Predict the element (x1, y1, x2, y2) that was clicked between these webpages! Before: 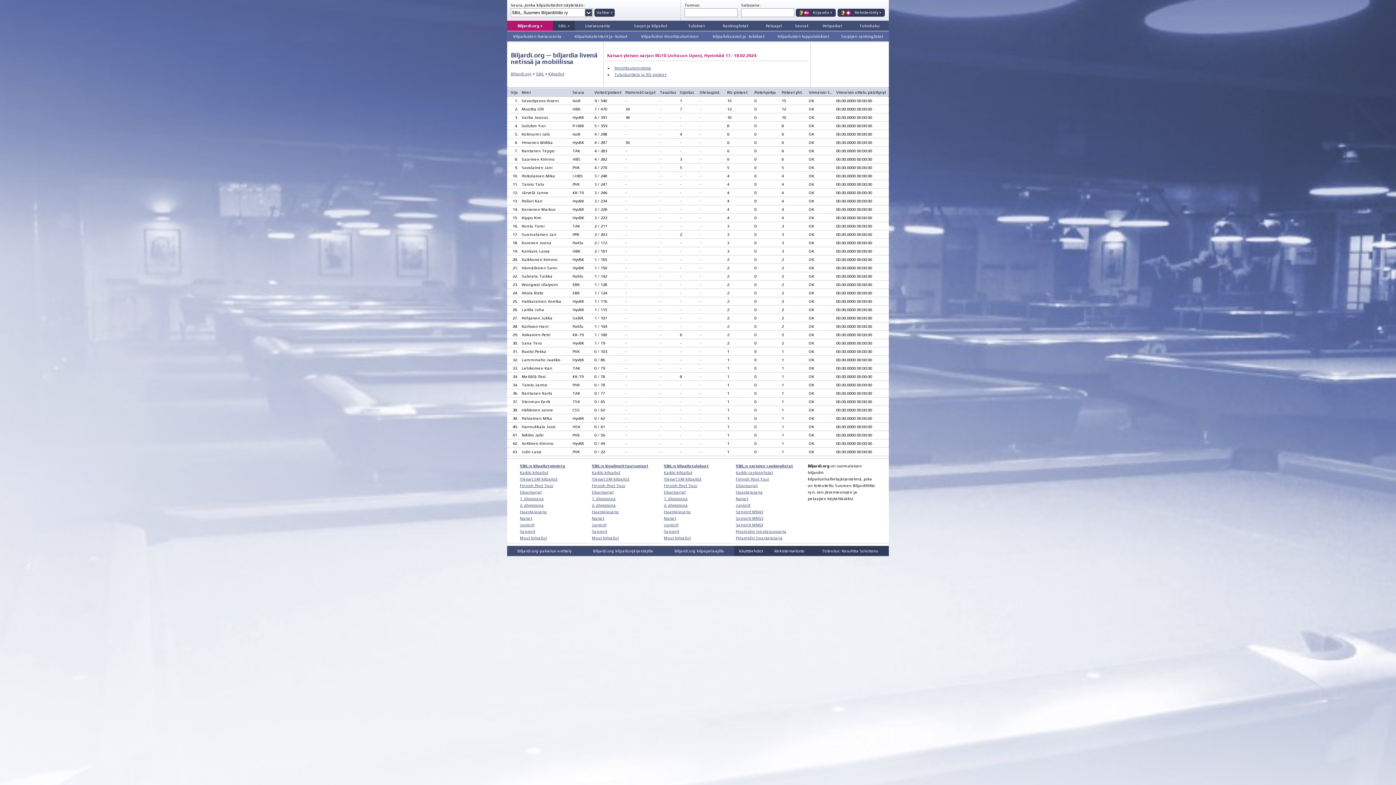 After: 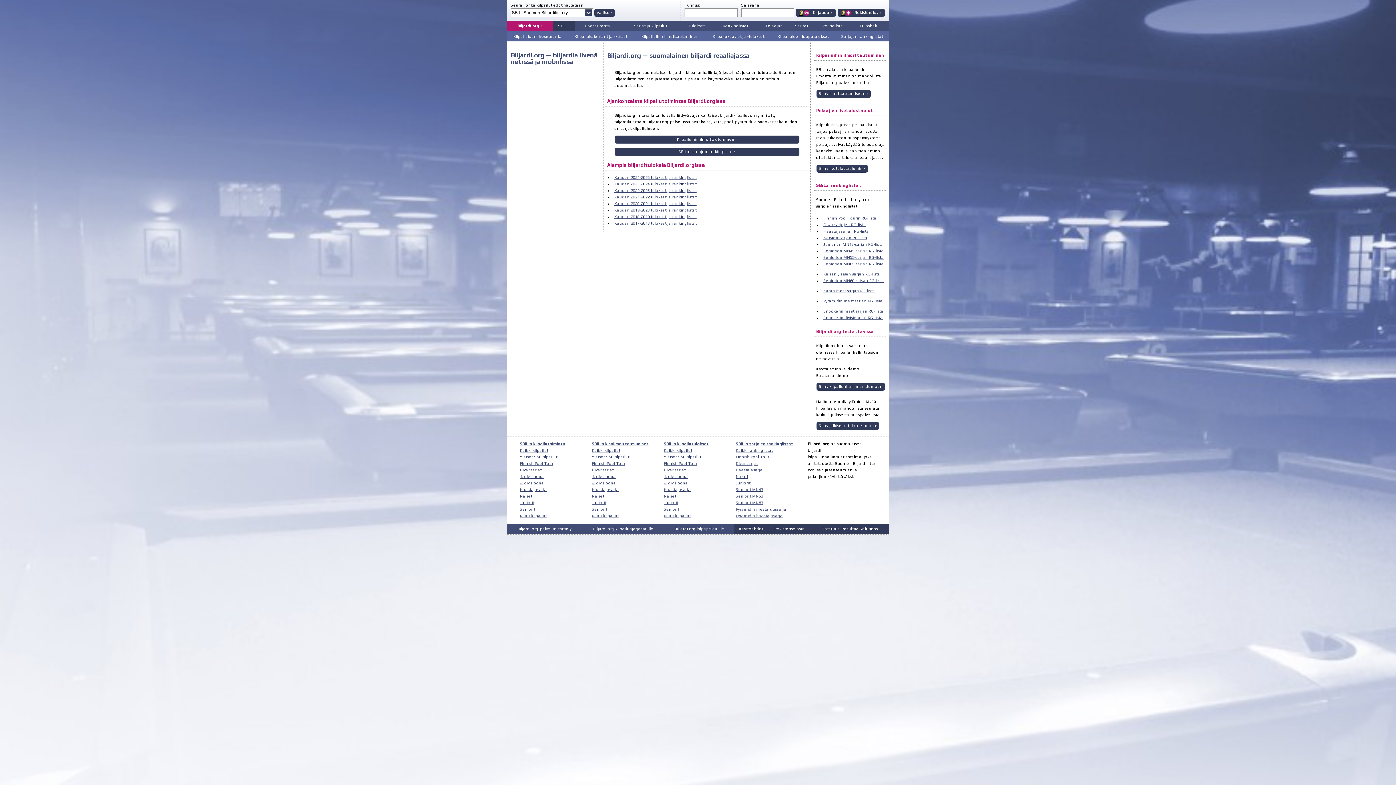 Action: label: Yleiset SM-kilpailut bbox: (664, 477, 701, 481)